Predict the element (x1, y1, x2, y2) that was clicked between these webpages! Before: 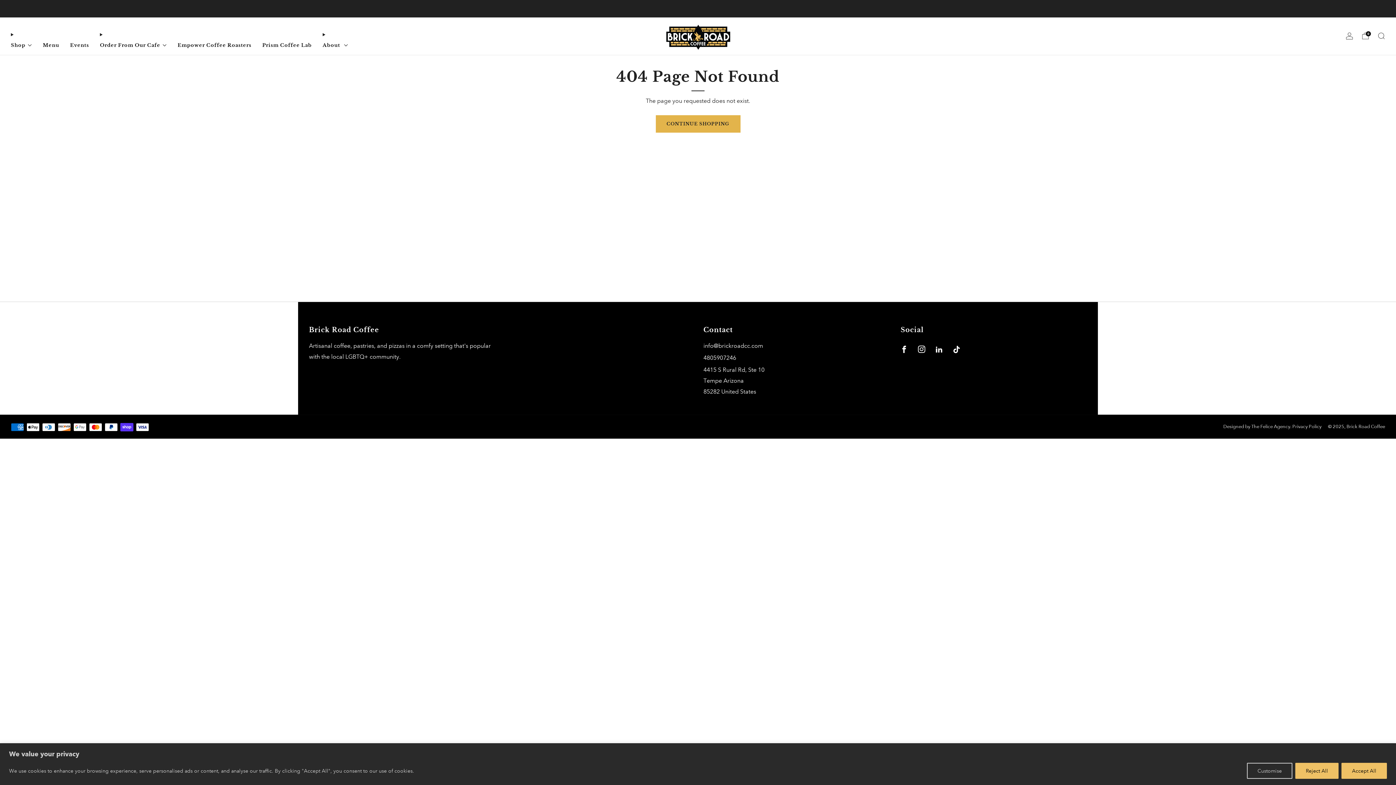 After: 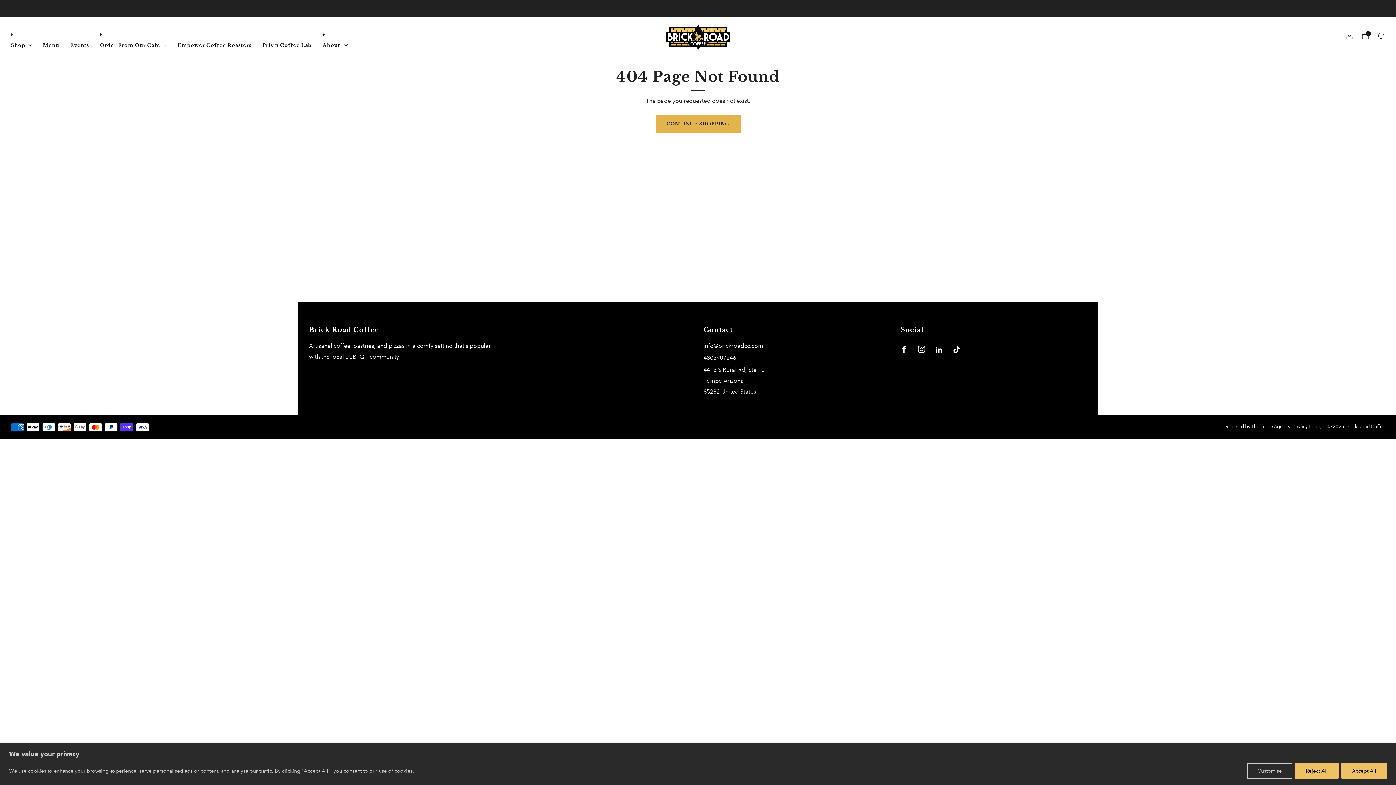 Action: bbox: (703, 342, 763, 349) label: Email